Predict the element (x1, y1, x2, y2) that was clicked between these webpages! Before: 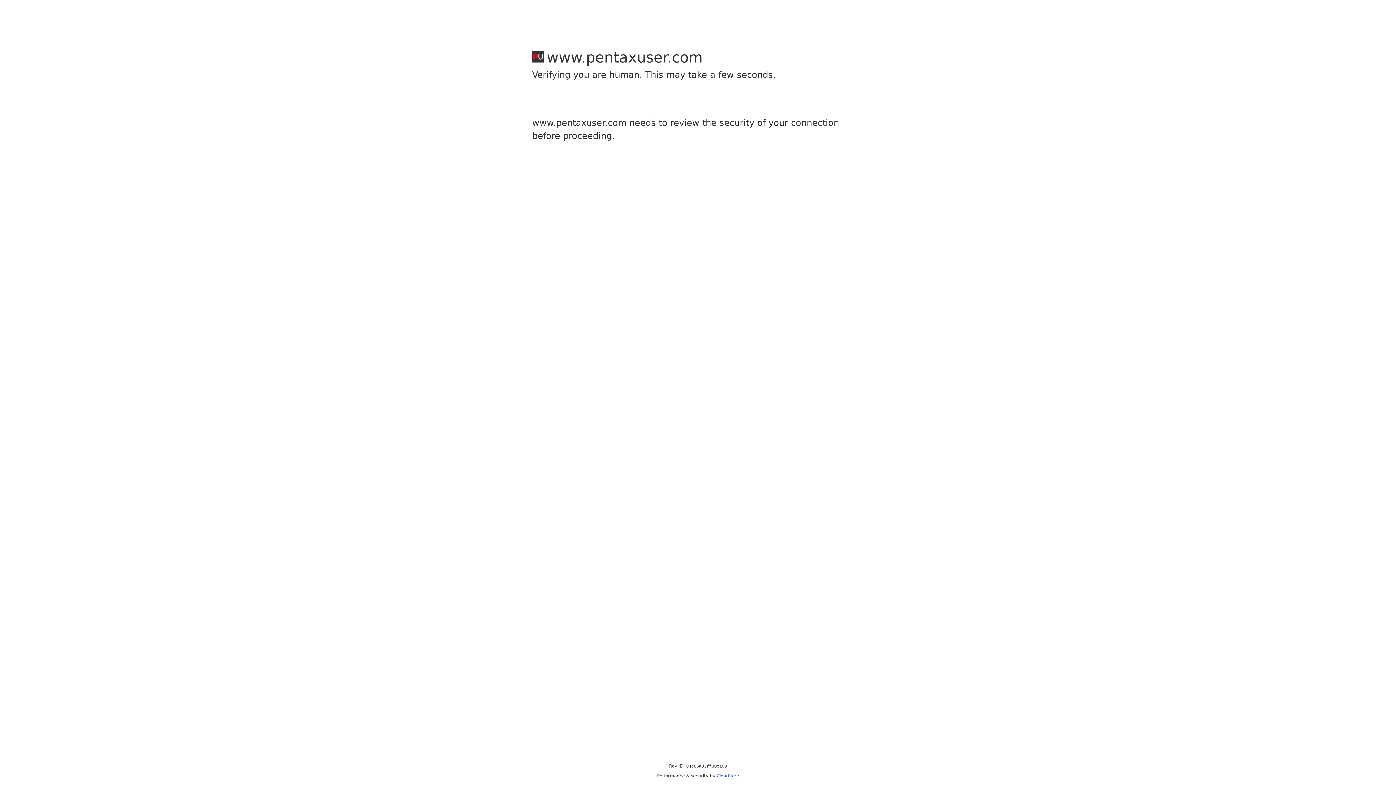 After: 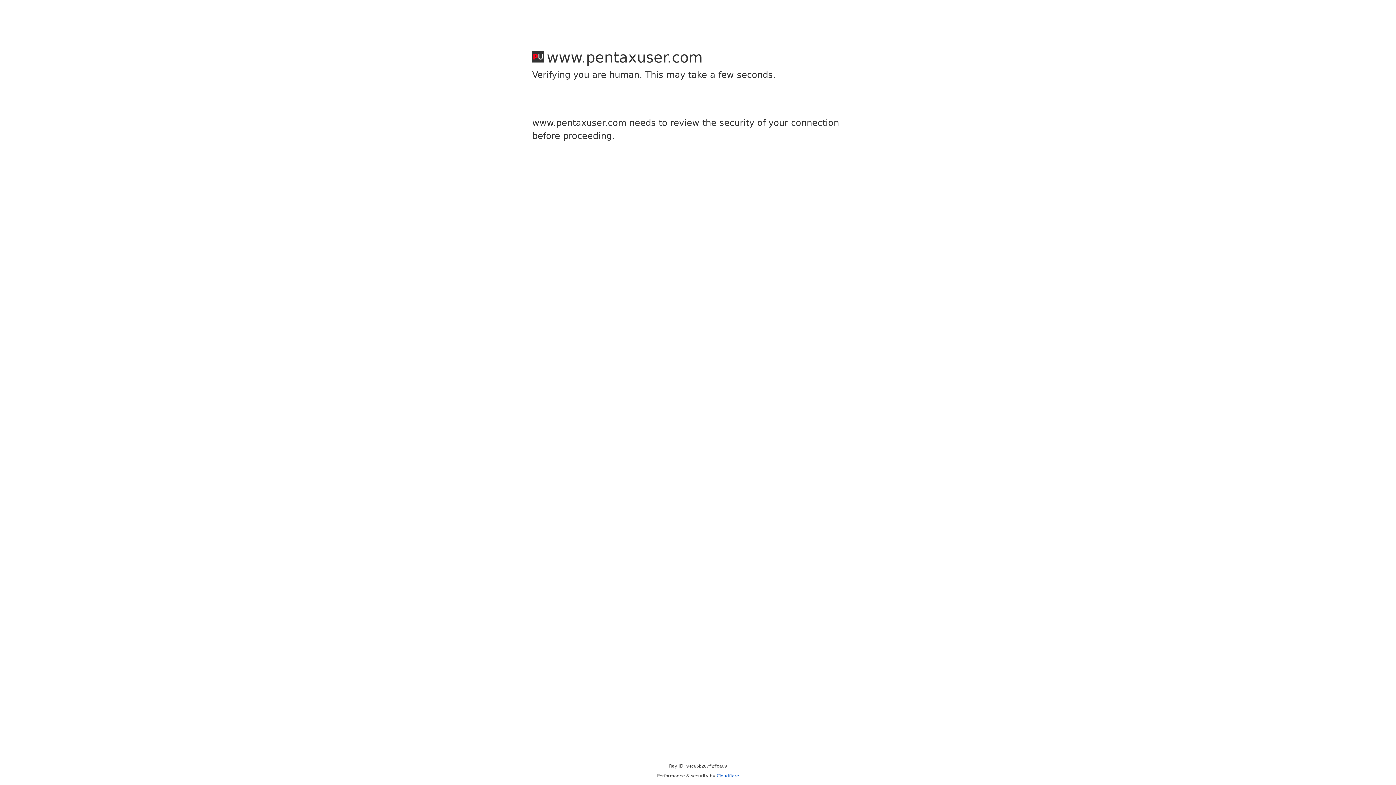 Action: bbox: (716, 773, 739, 778) label: Cloudflare